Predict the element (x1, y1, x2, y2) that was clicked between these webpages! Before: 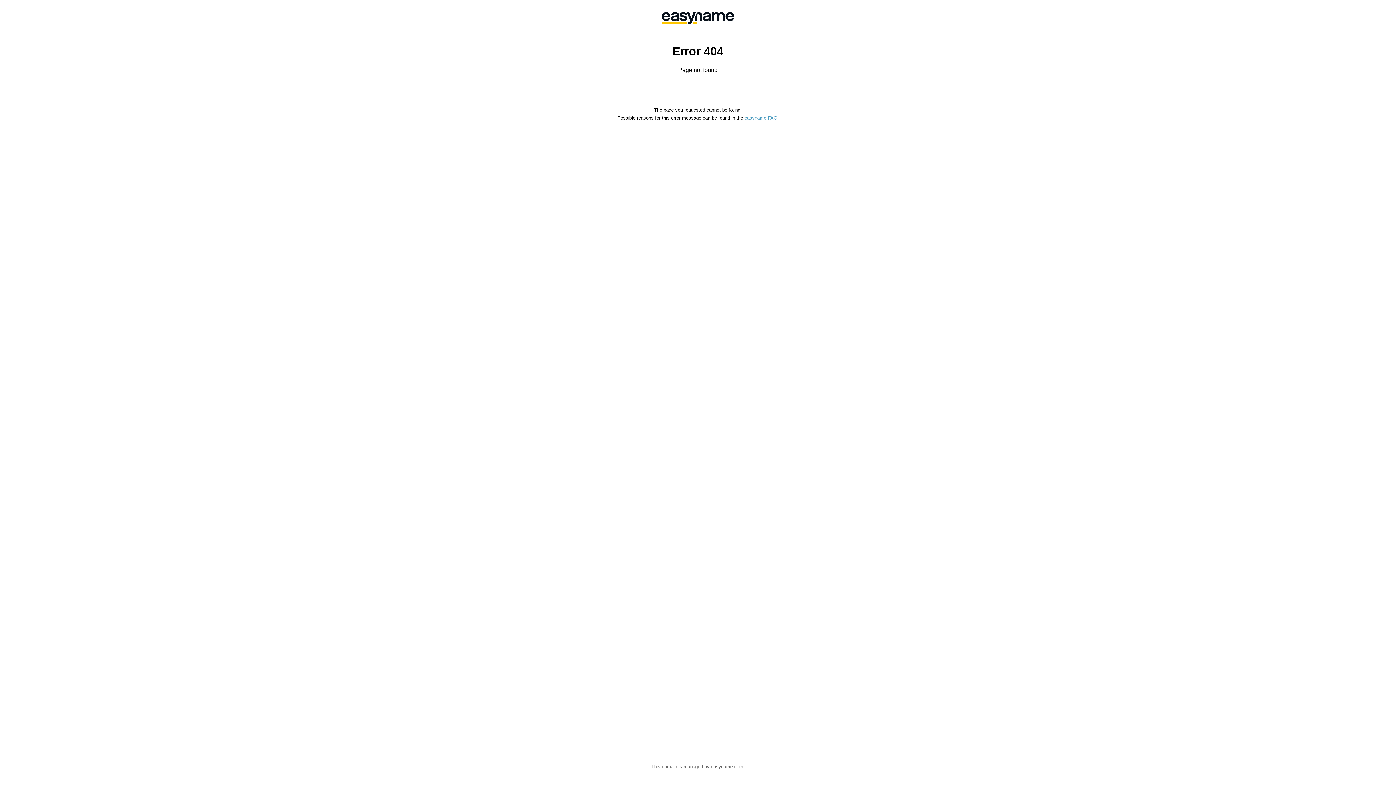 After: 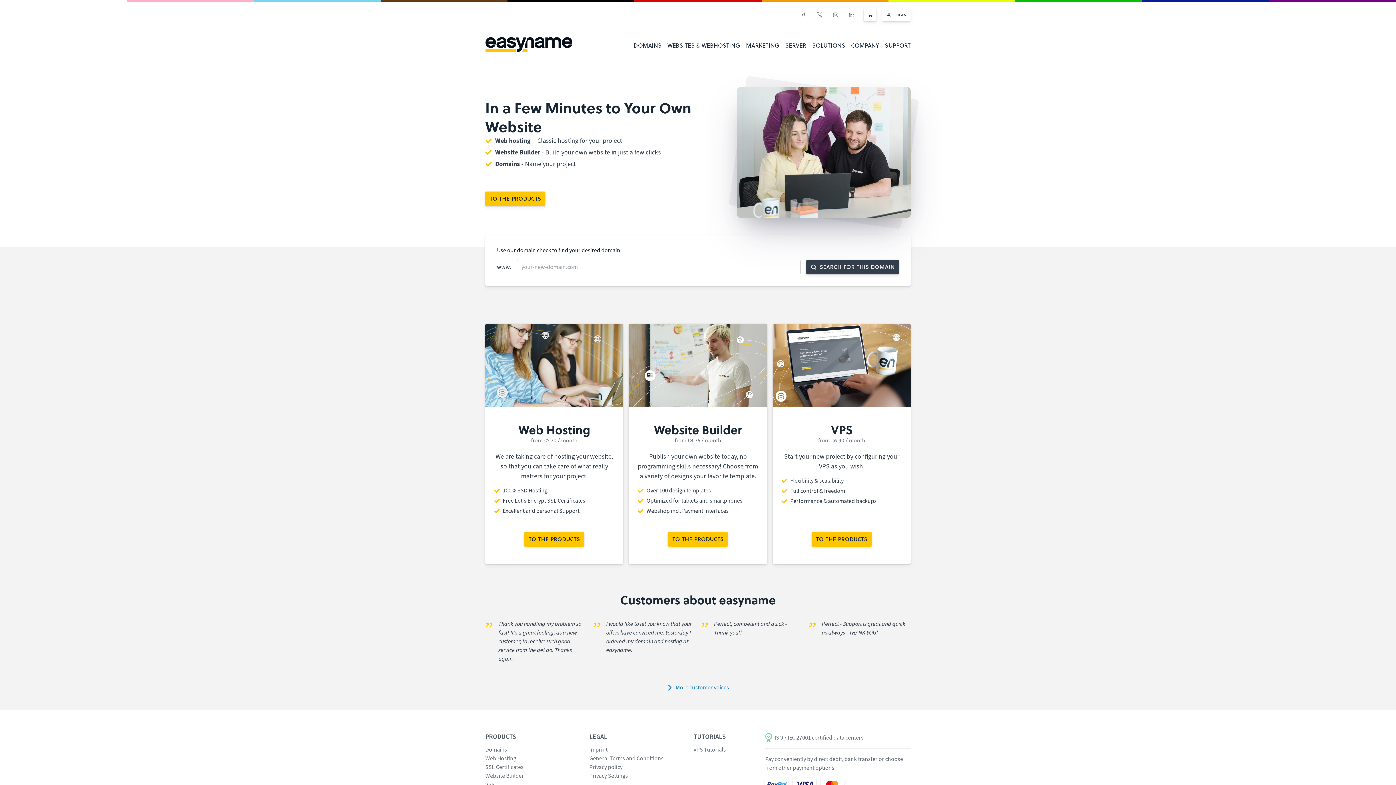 Action: bbox: (558, 0, 838, 36)